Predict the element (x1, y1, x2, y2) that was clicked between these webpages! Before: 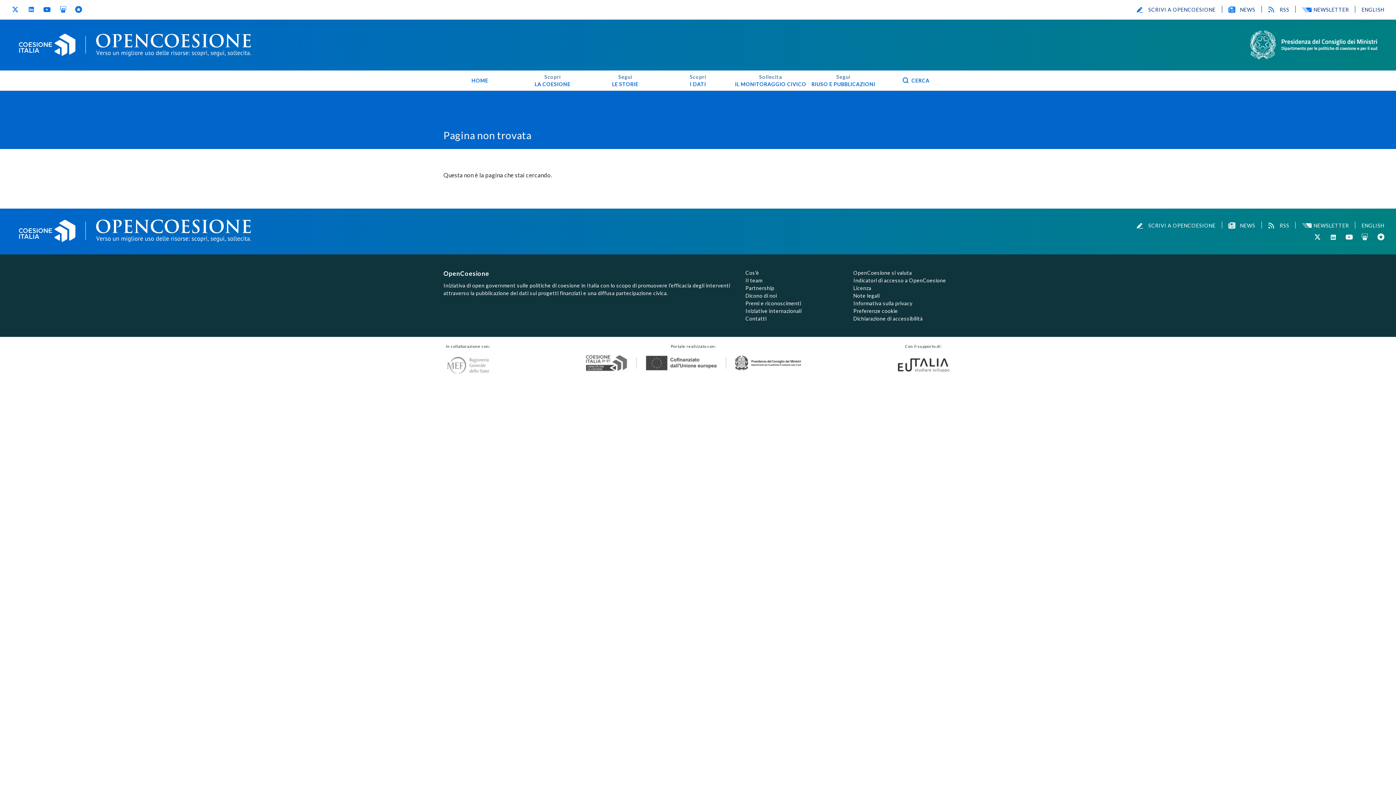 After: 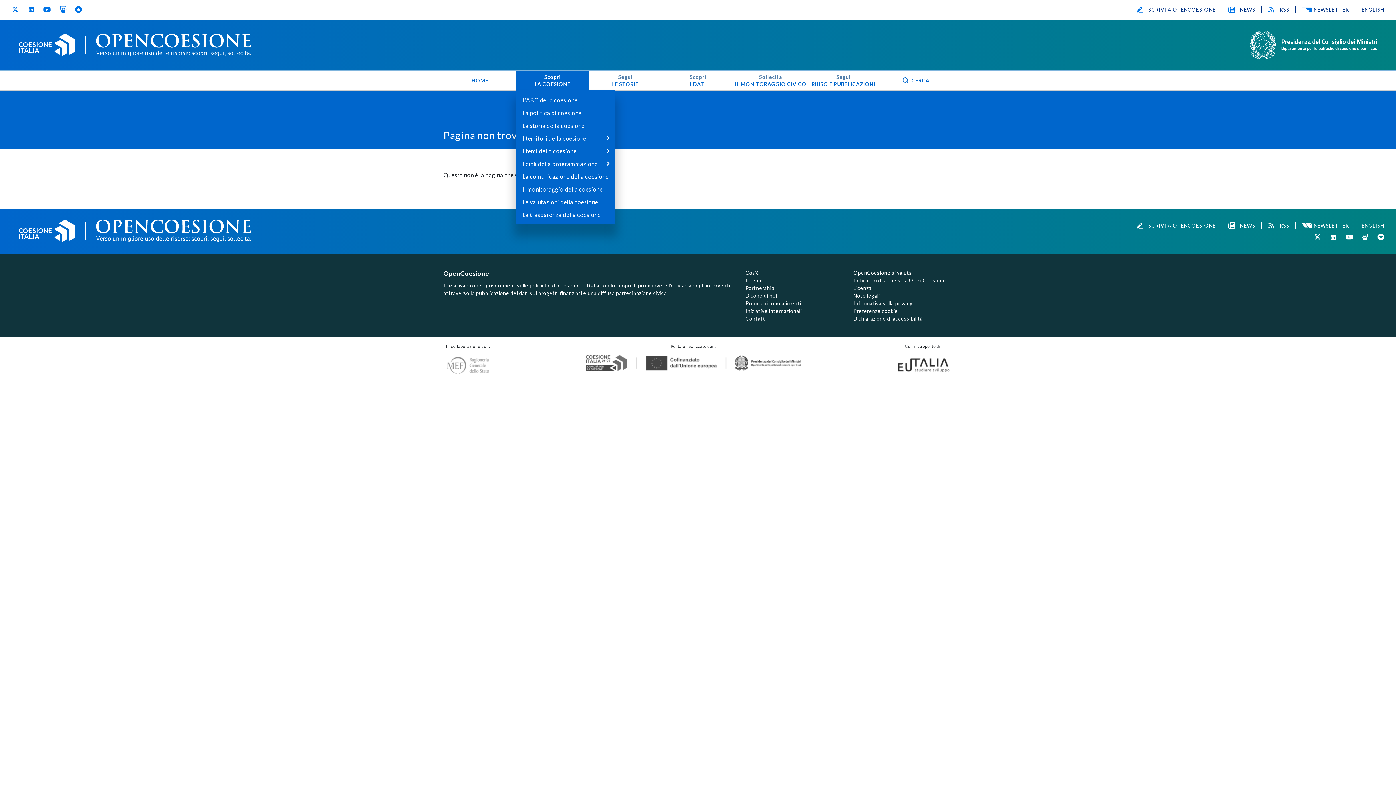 Action: label: Scopri
LA COESIONE bbox: (516, 70, 589, 90)